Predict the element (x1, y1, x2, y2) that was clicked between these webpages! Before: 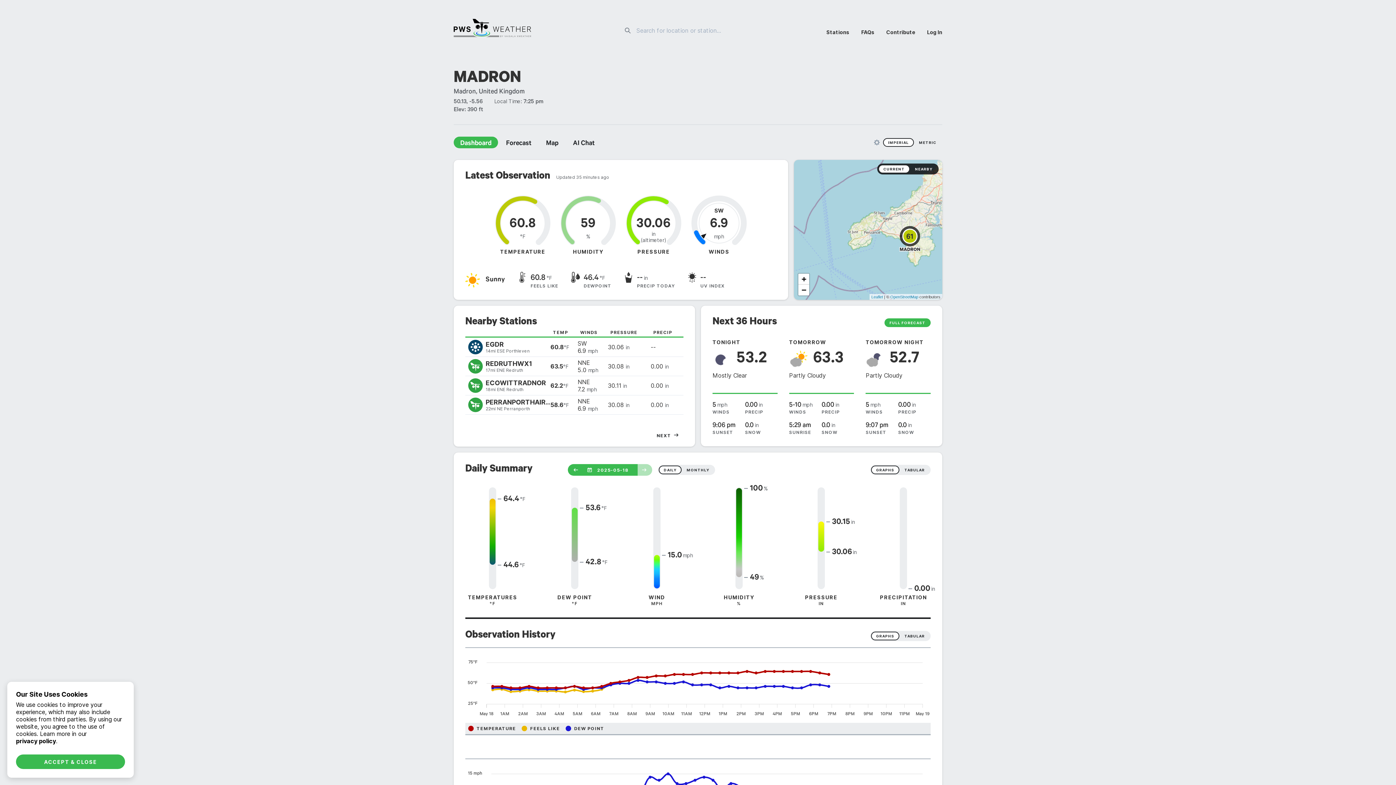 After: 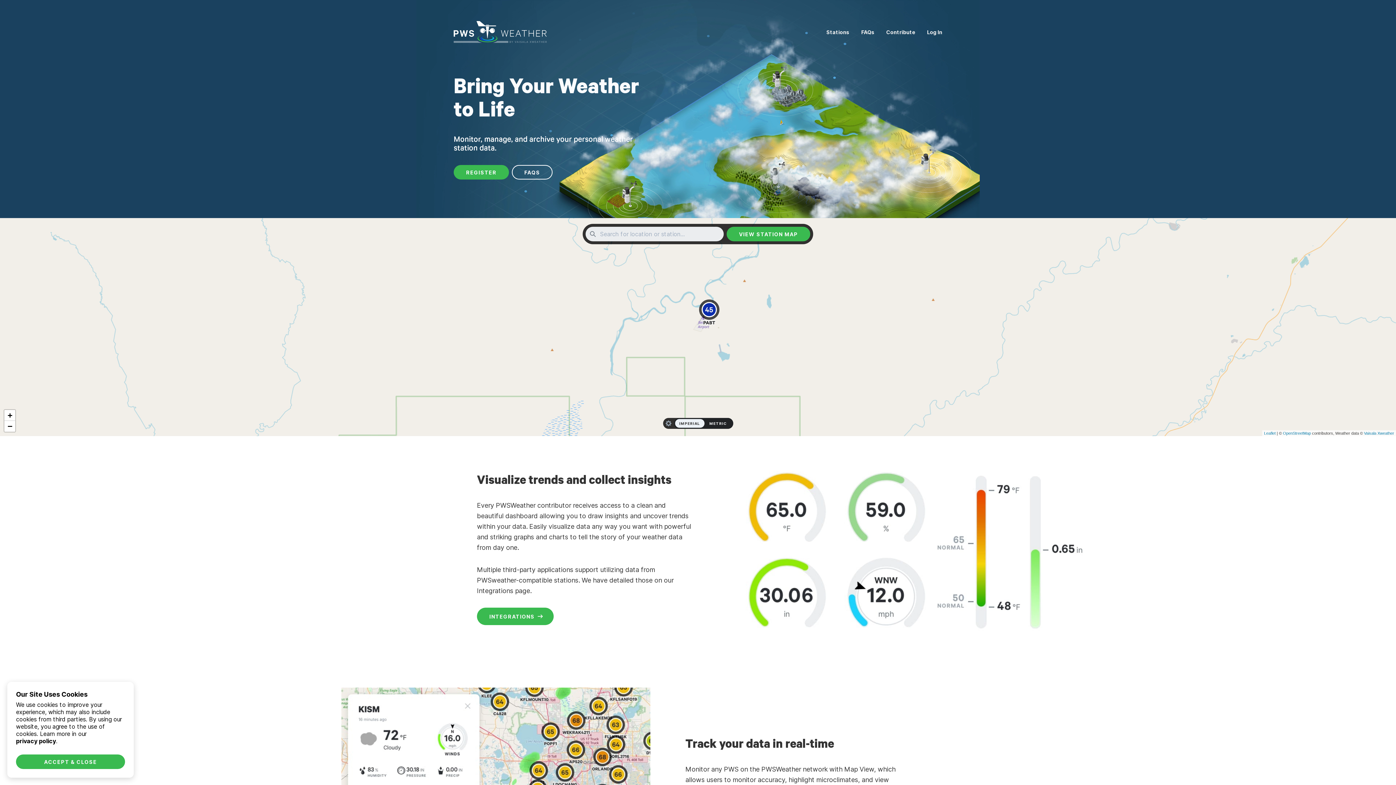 Action: bbox: (453, 18, 608, 37)